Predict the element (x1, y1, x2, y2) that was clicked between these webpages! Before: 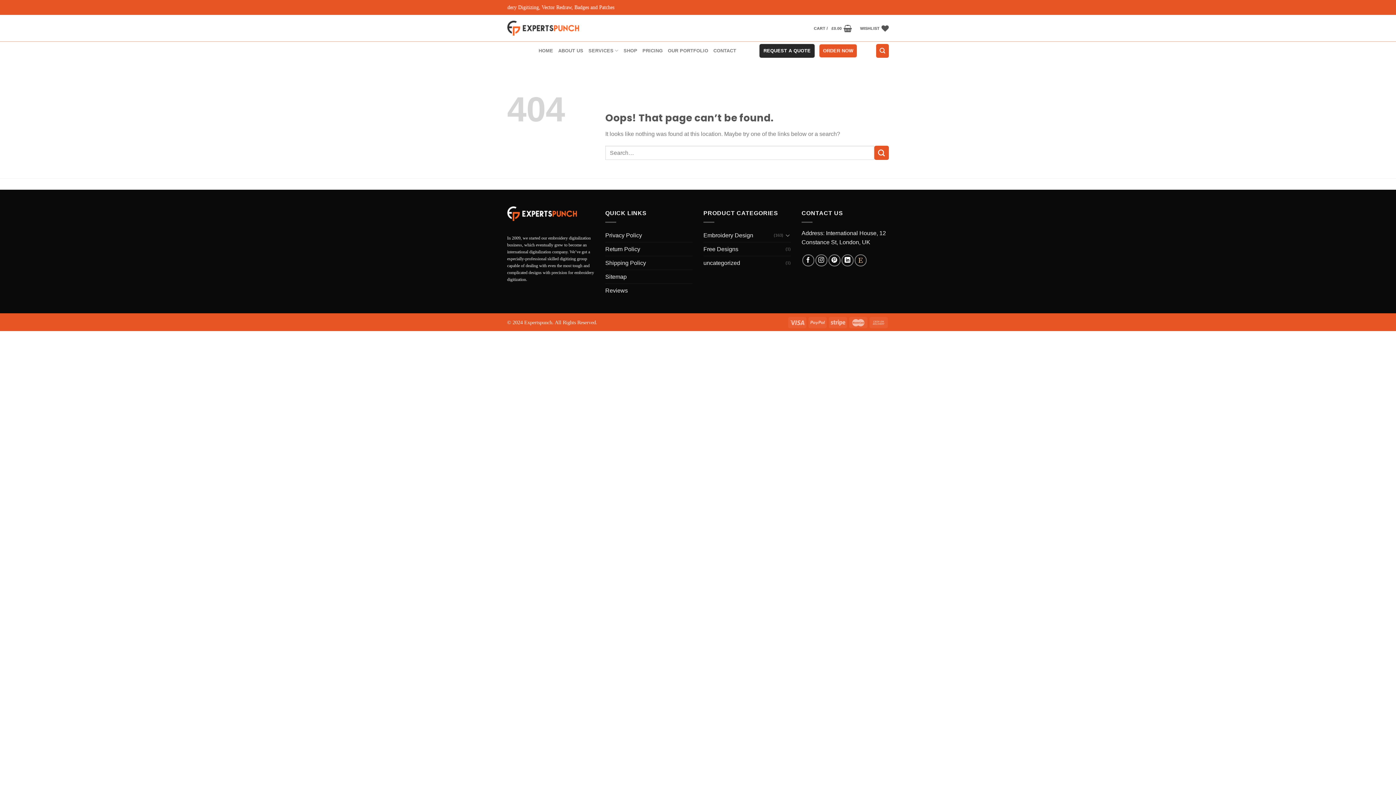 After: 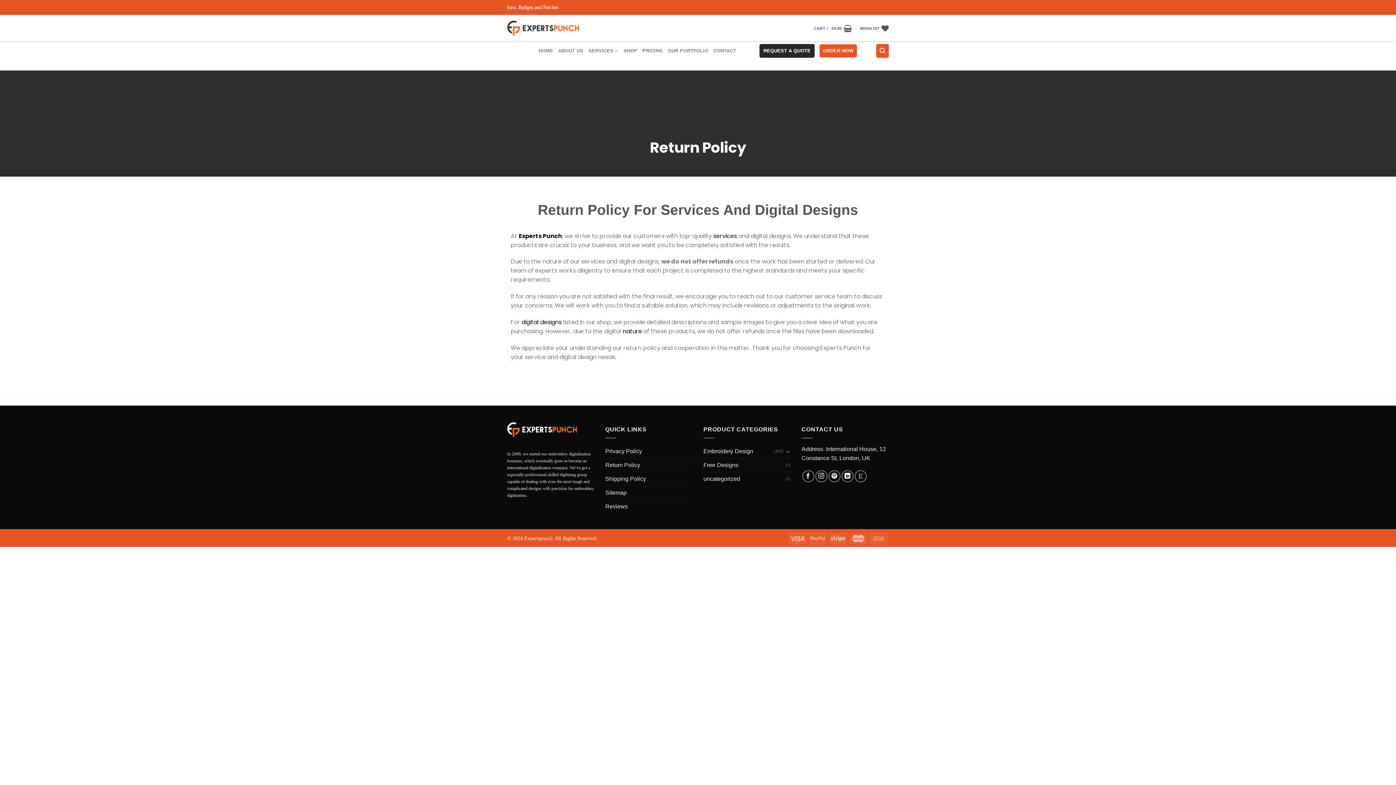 Action: label: Return Policy bbox: (605, 242, 640, 255)